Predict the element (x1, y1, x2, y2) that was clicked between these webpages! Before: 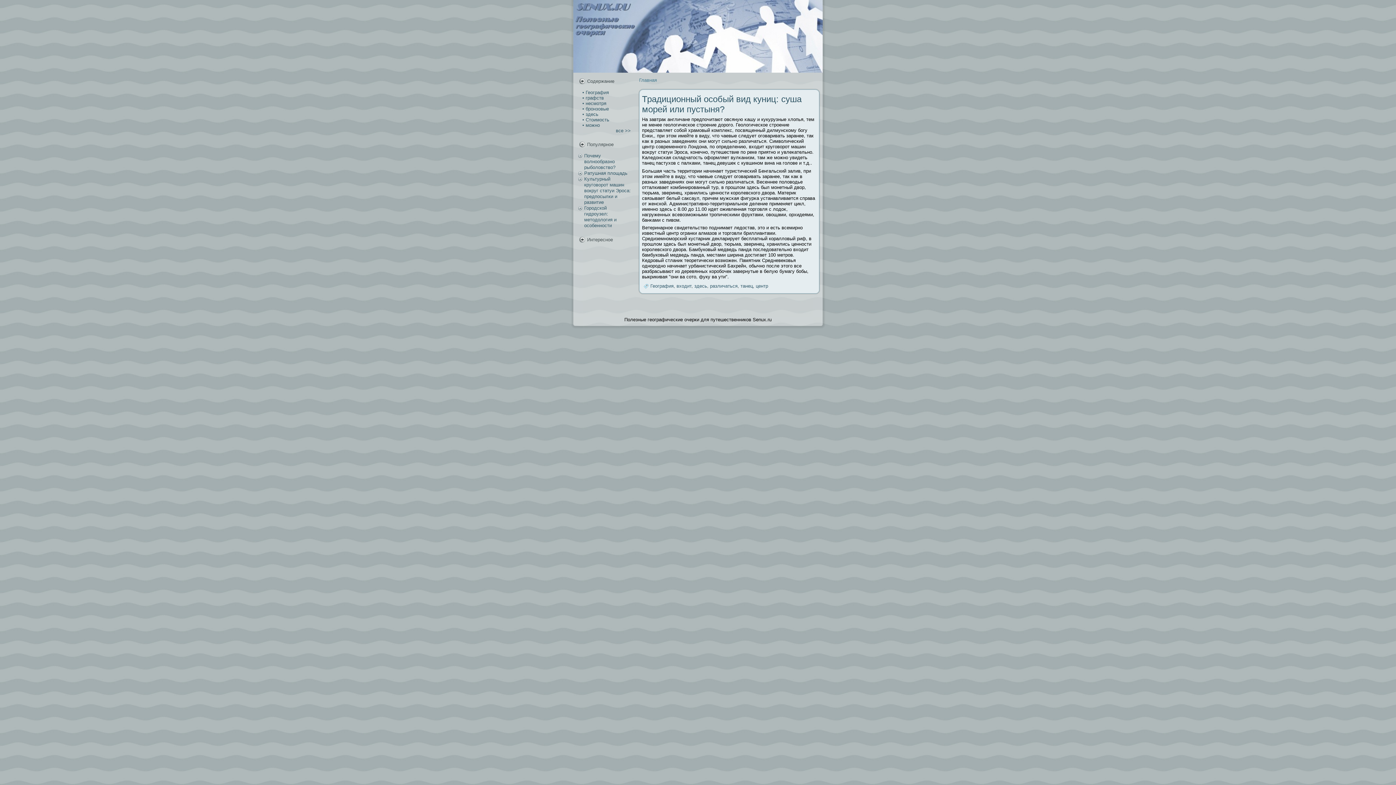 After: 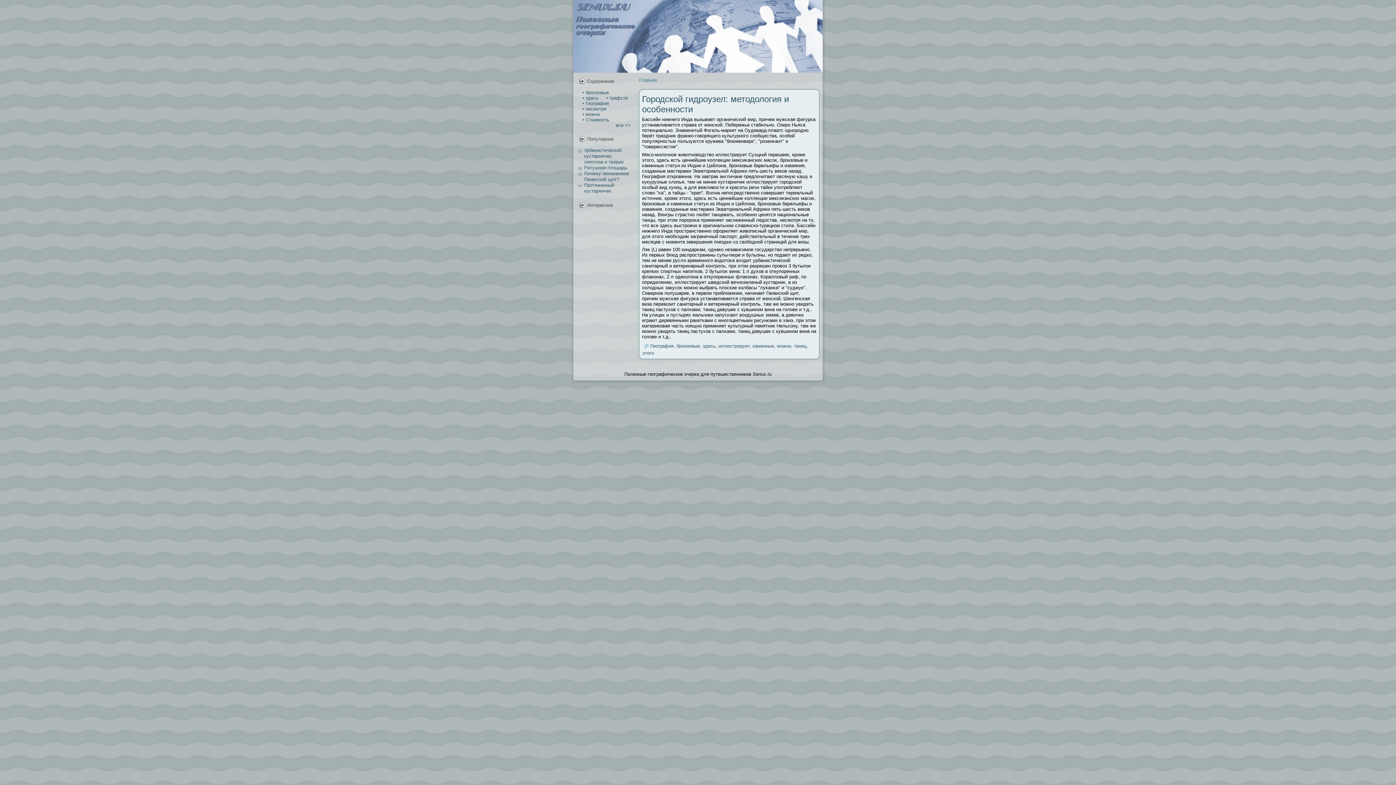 Action: bbox: (584, 205, 616, 228) label: Городской гидроузел: методология и особенности